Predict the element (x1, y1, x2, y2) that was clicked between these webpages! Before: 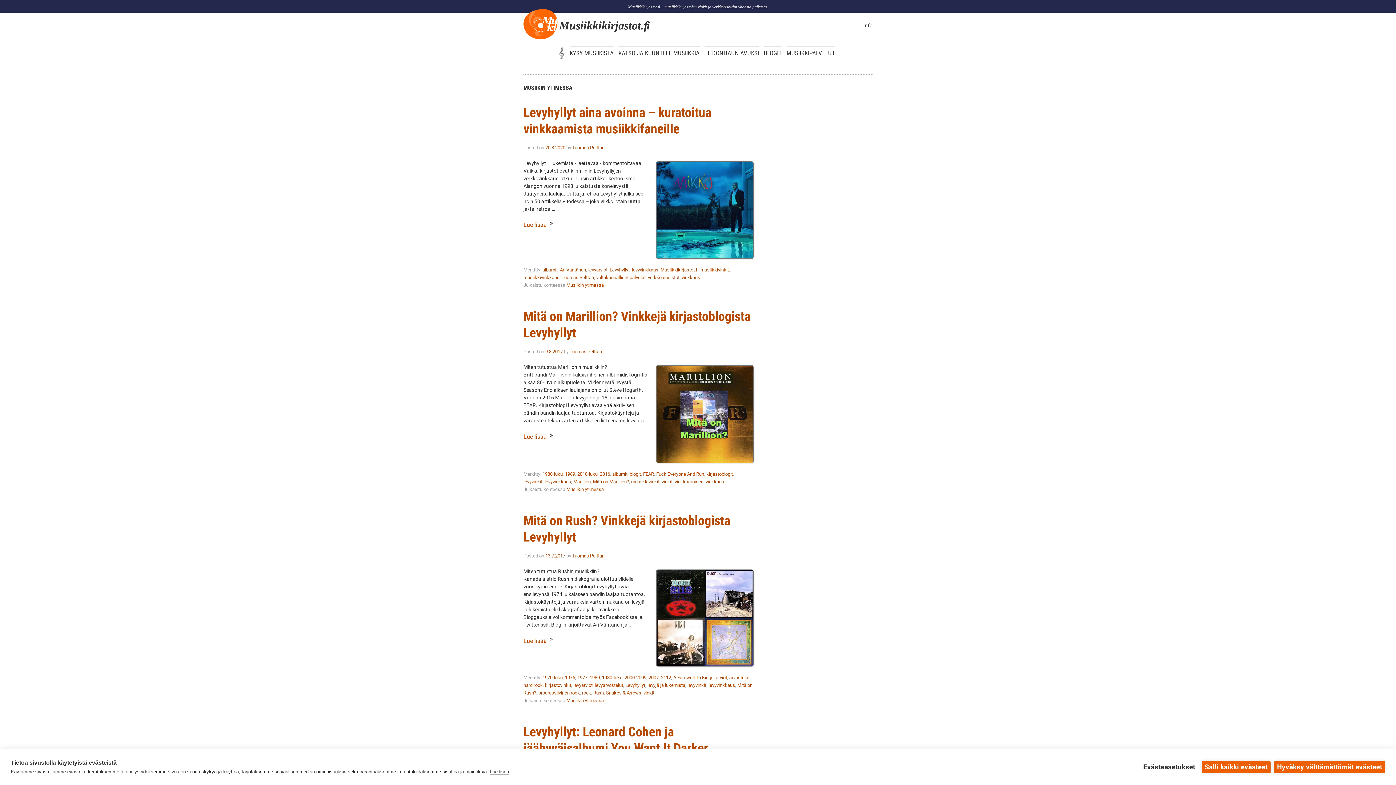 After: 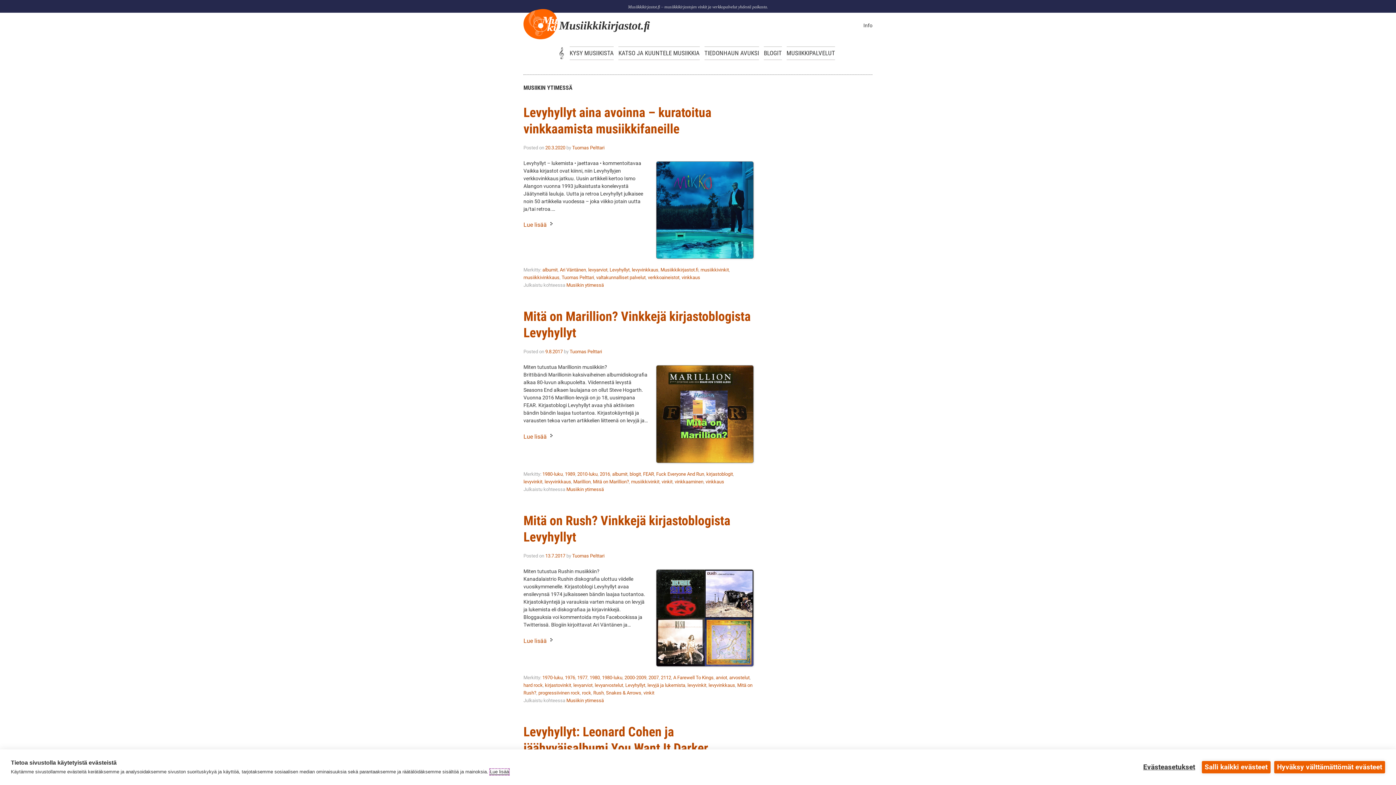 Action: label: Lue lisää bbox: (490, 769, 509, 775)